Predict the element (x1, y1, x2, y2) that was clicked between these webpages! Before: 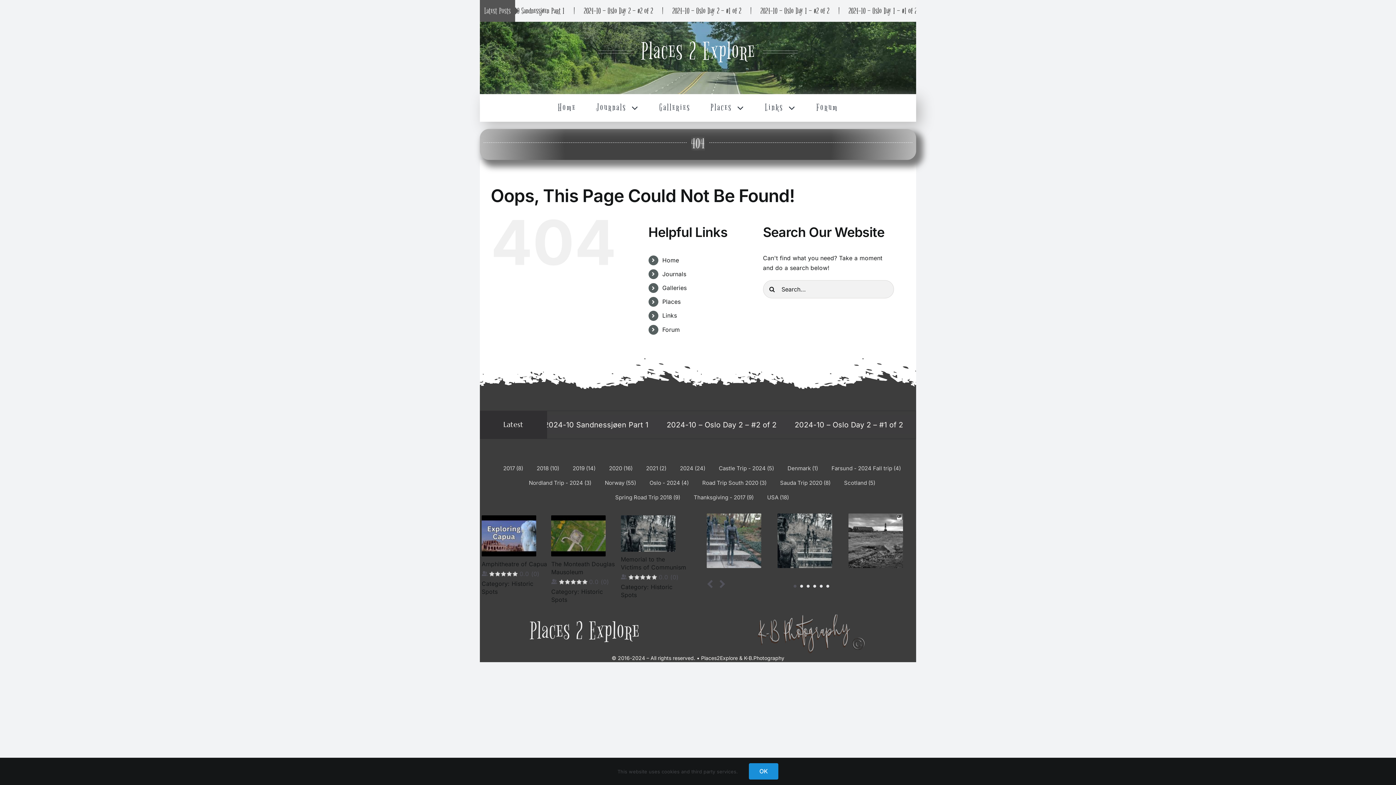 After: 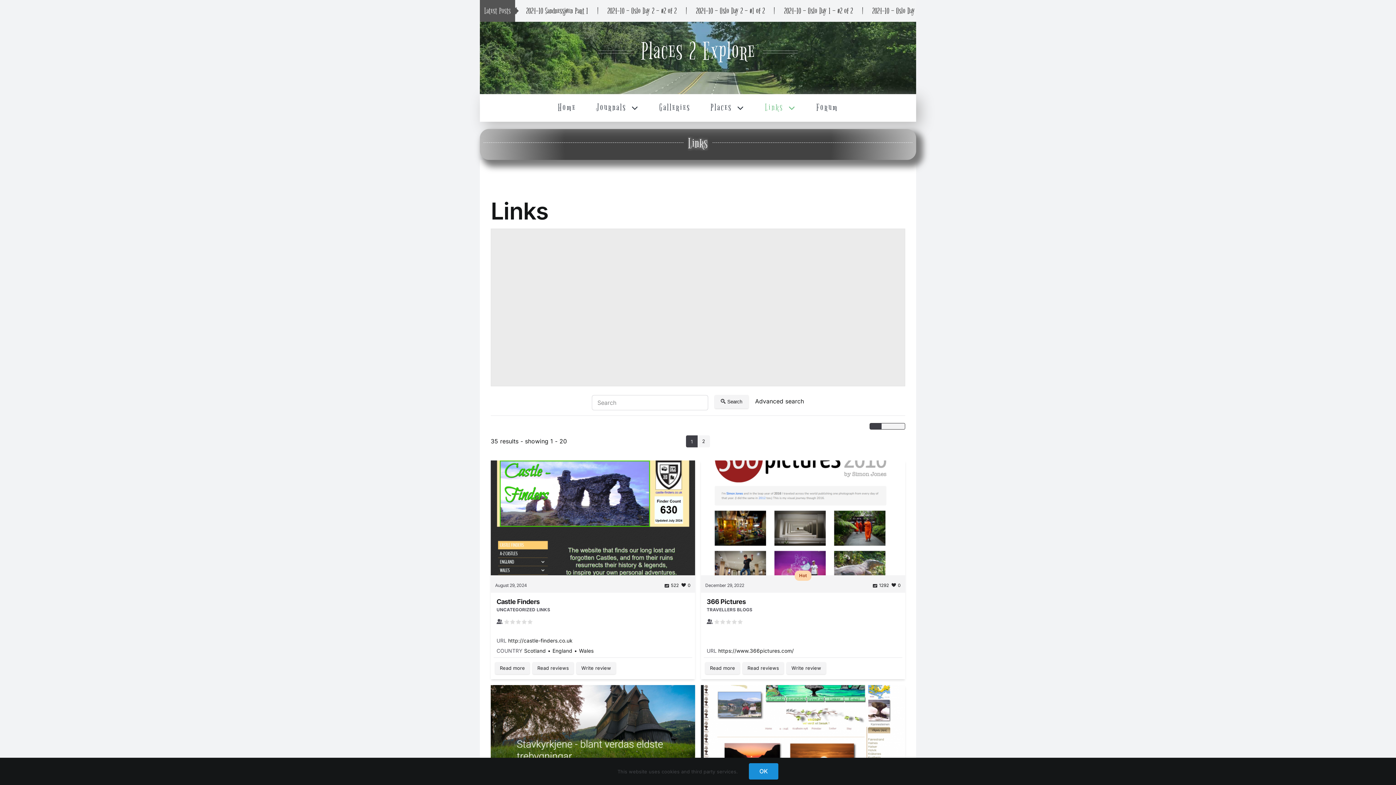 Action: bbox: (763, 94, 799, 120) label: Links